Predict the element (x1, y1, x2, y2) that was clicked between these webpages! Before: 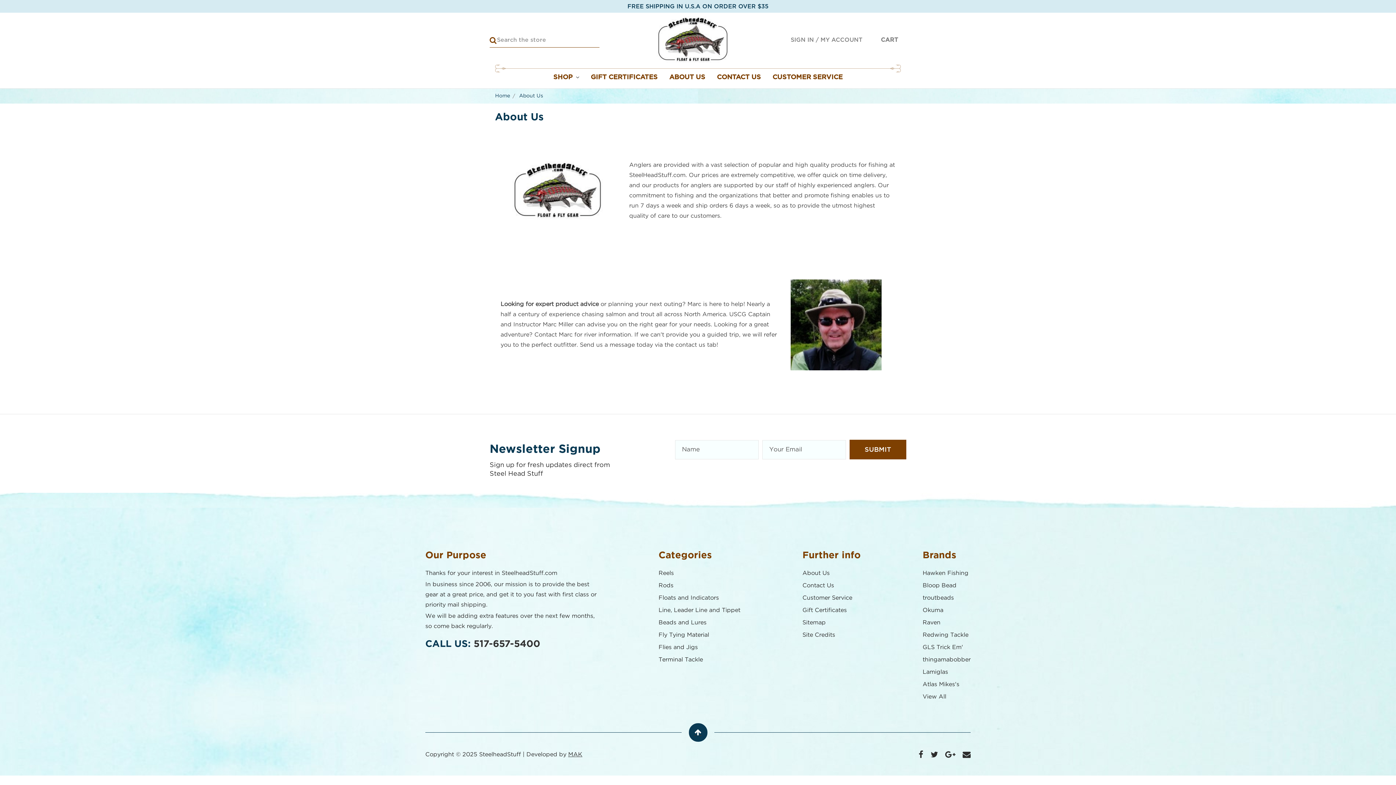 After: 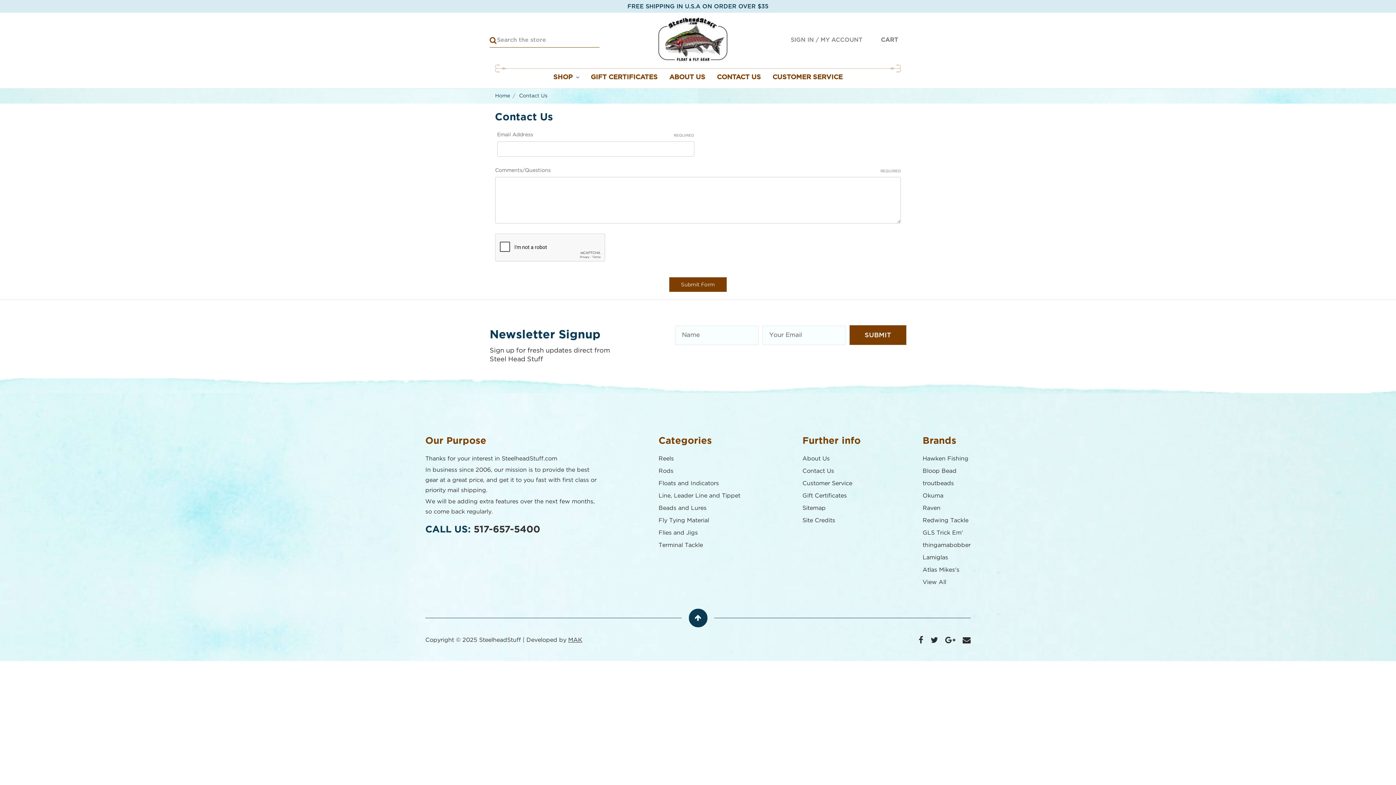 Action: label: Contact Us bbox: (802, 580, 834, 591)